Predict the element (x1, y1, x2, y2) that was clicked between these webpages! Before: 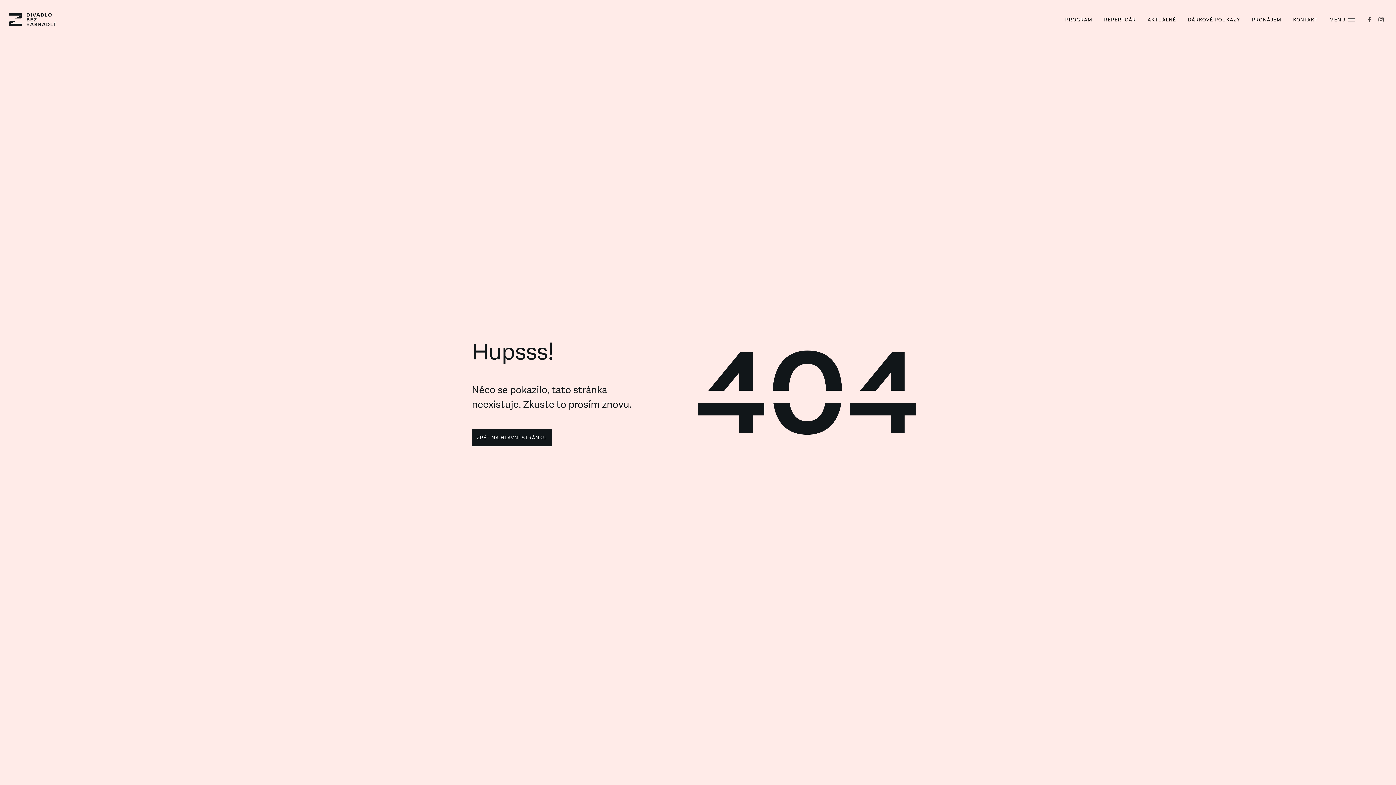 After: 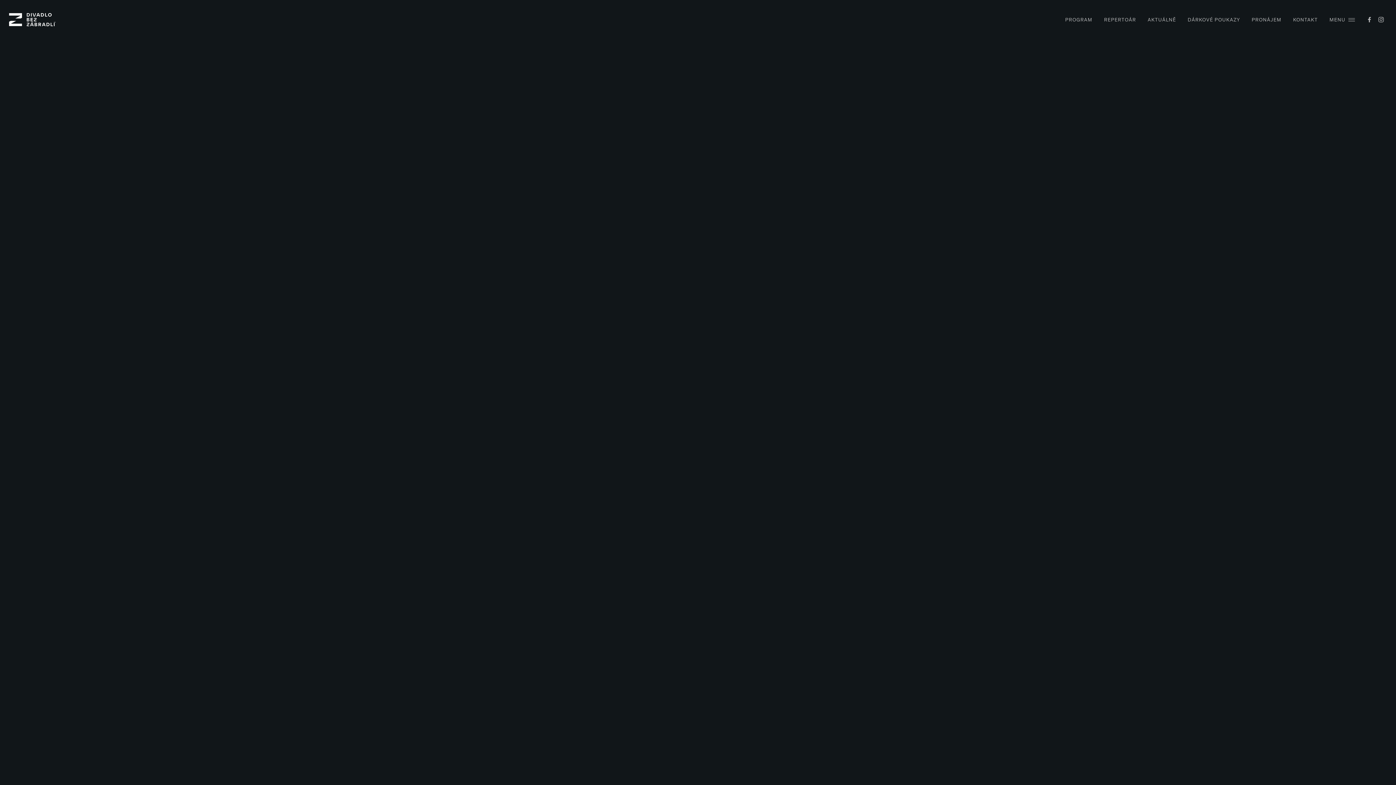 Action: label: ZPĚT NA HLAVNÍ STRÁNKU bbox: (472, 429, 552, 446)